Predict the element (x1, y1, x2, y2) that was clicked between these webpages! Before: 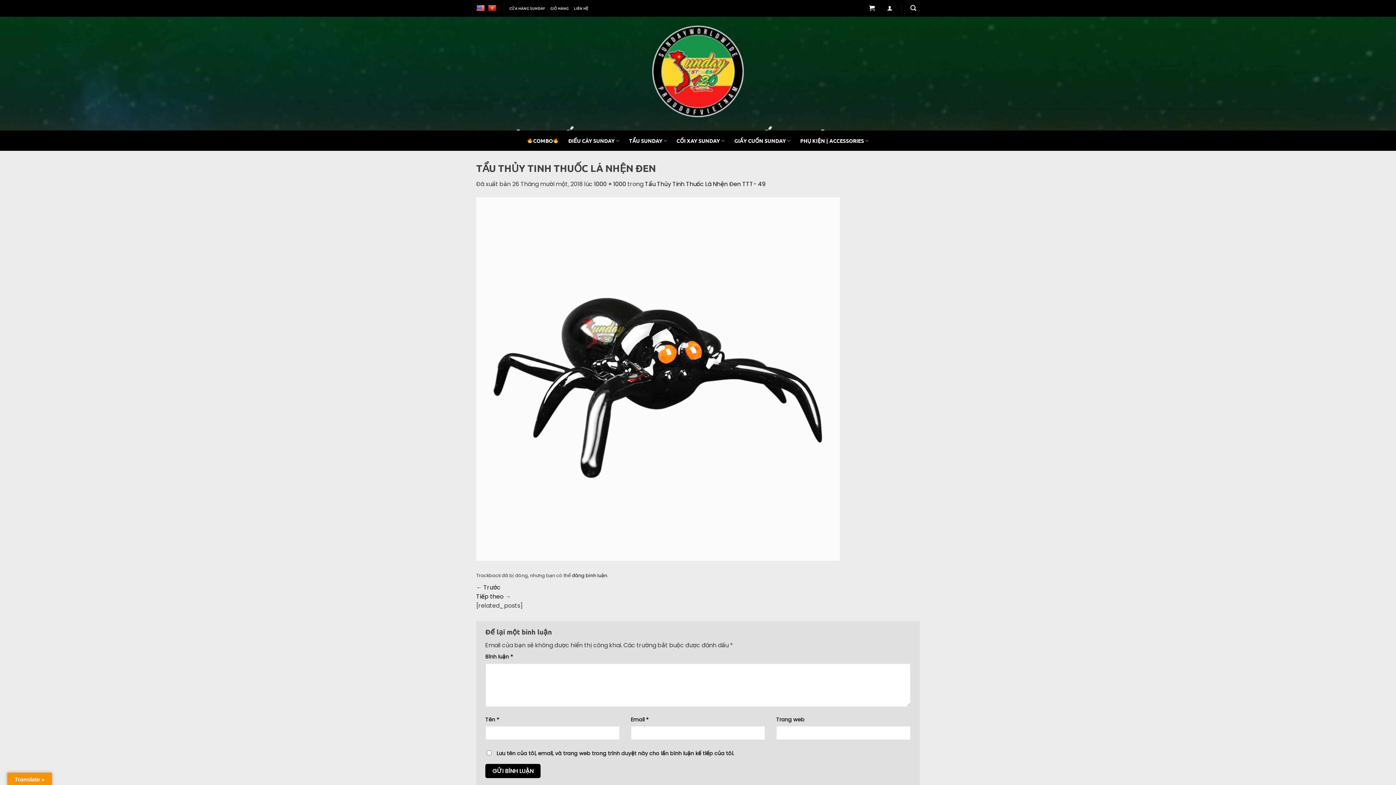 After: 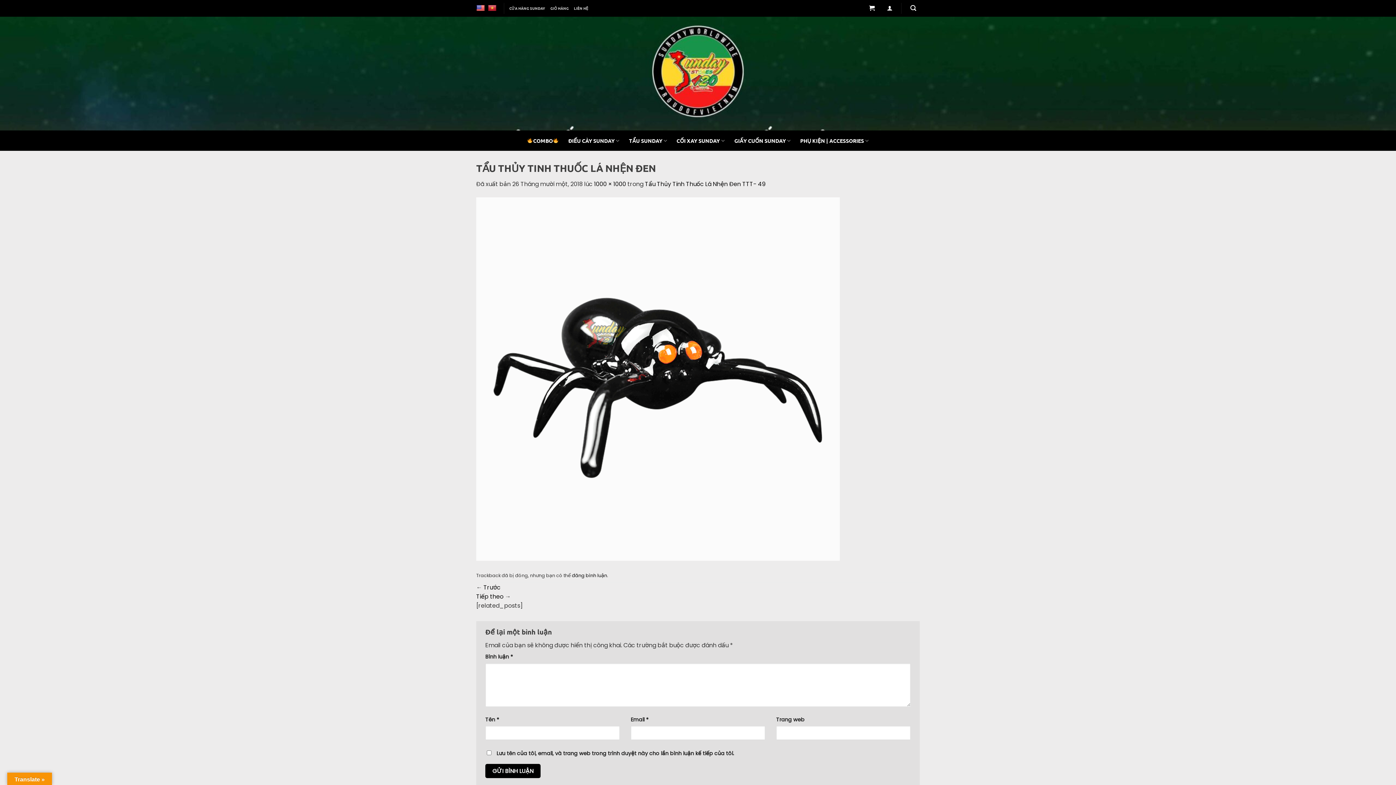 Action: bbox: (488, 2, 498, 13)